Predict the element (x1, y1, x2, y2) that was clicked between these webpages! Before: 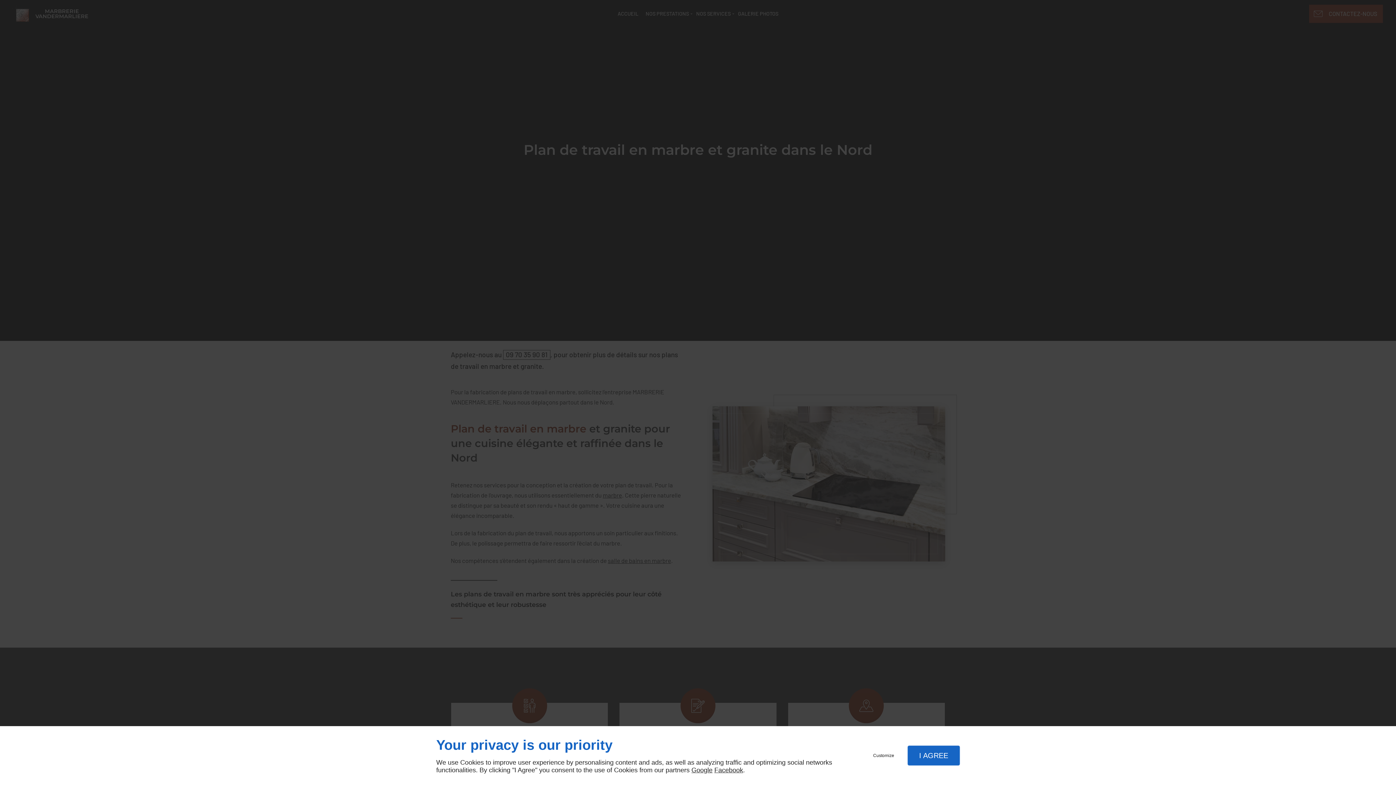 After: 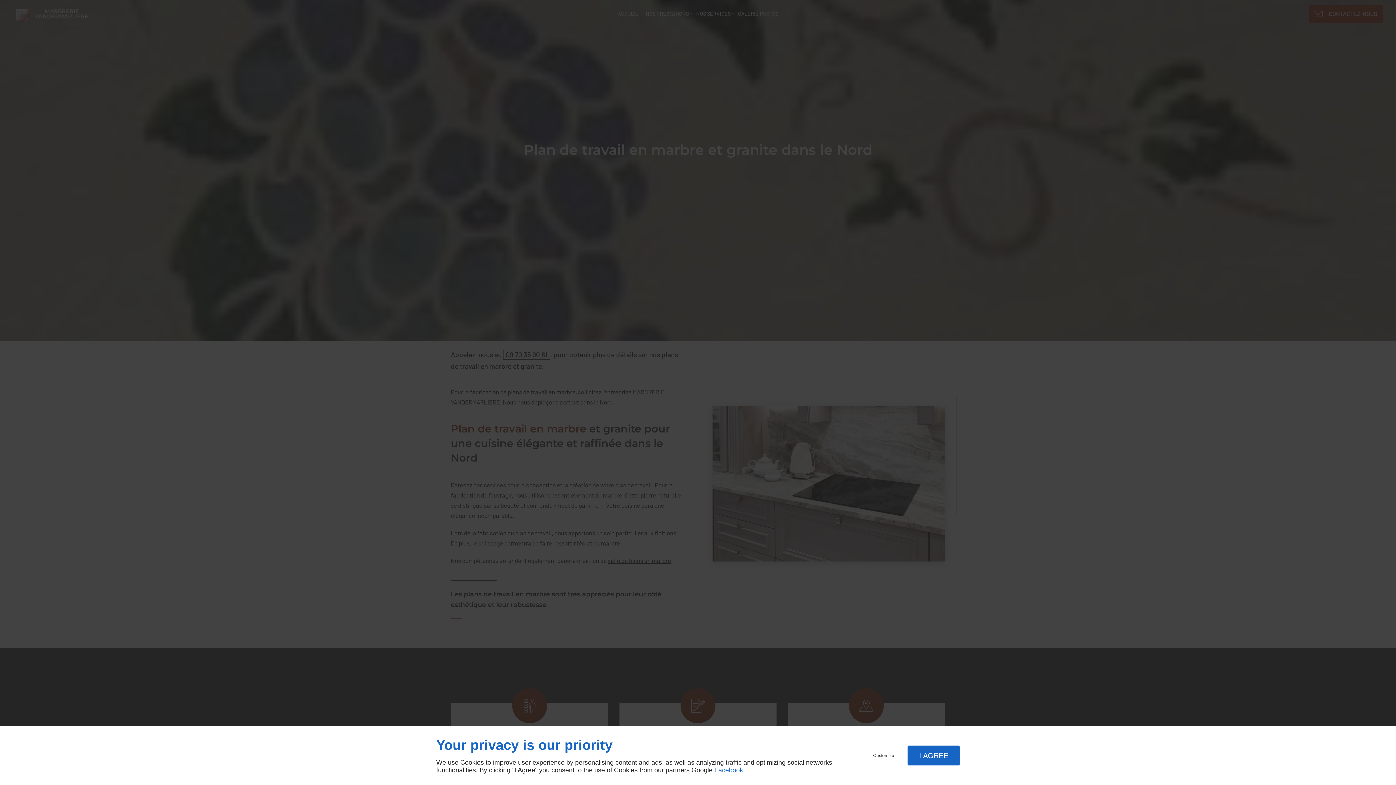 Action: bbox: (714, 766, 743, 774) label: Facebook